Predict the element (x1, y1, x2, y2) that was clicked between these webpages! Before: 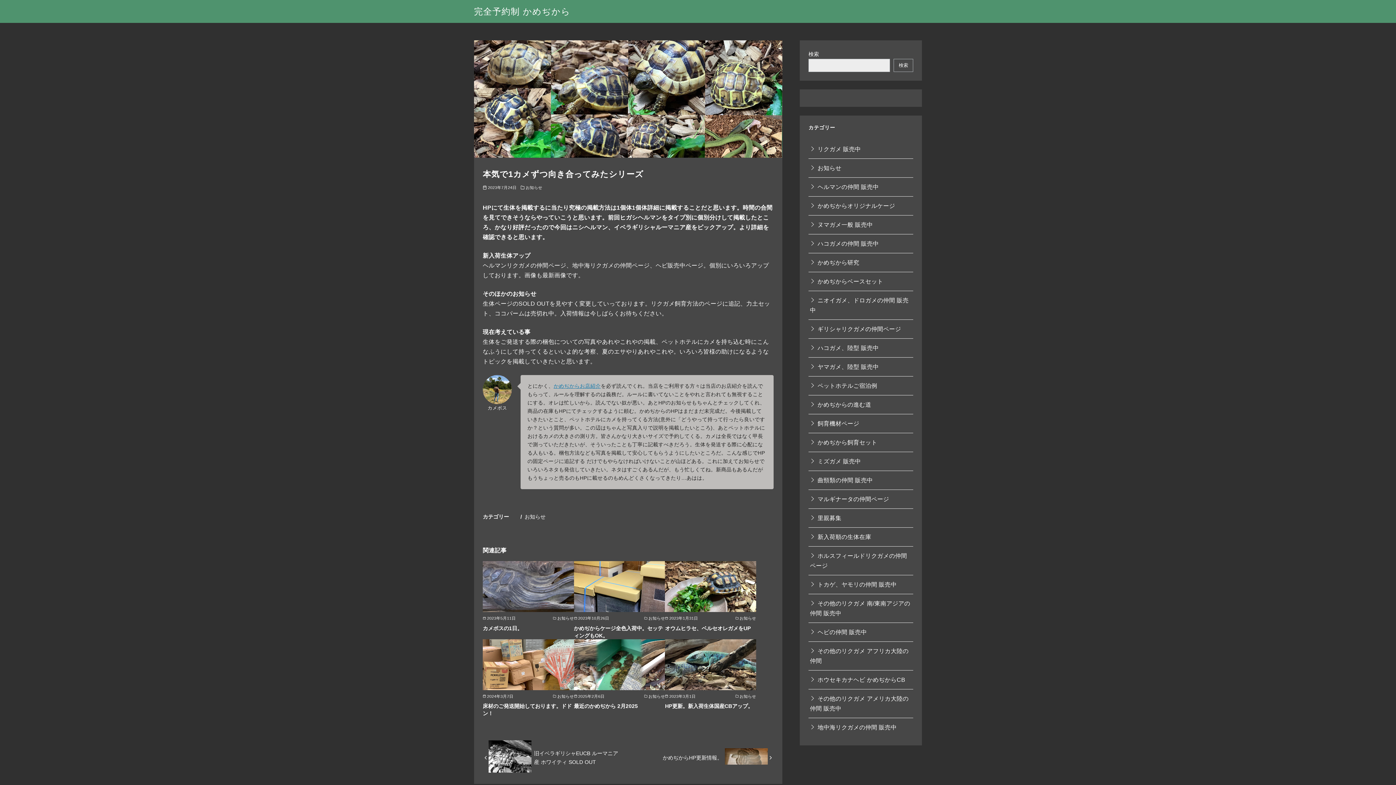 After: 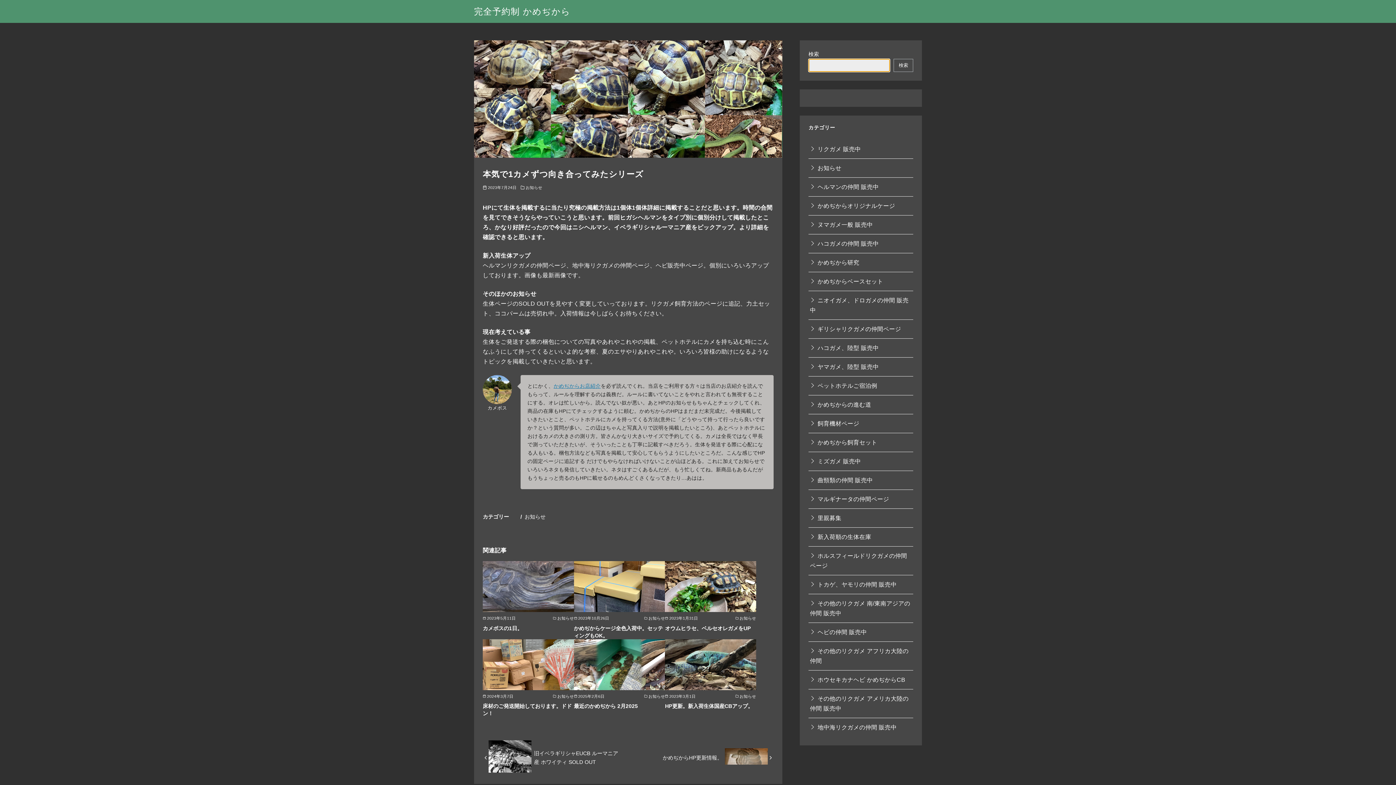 Action: label: 検索 bbox: (893, 58, 913, 72)